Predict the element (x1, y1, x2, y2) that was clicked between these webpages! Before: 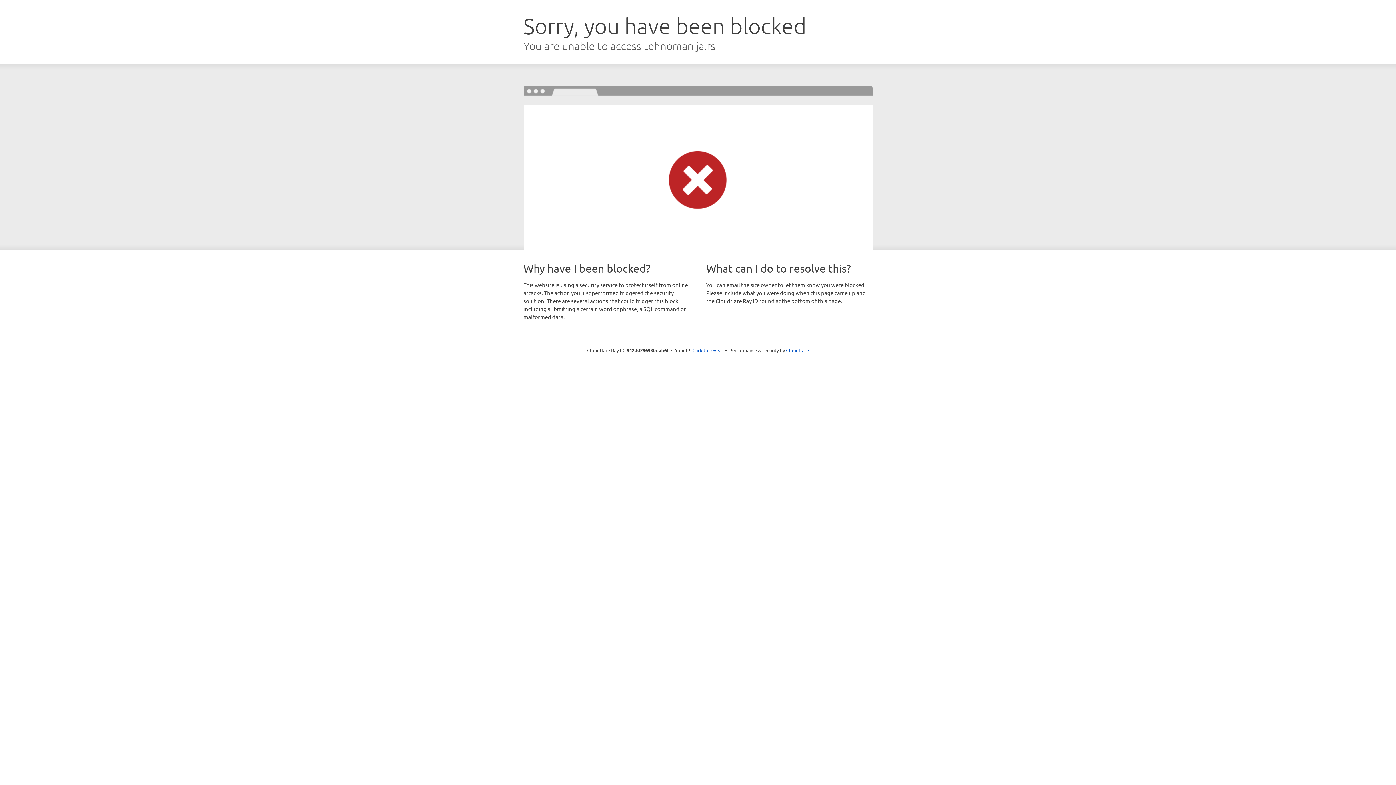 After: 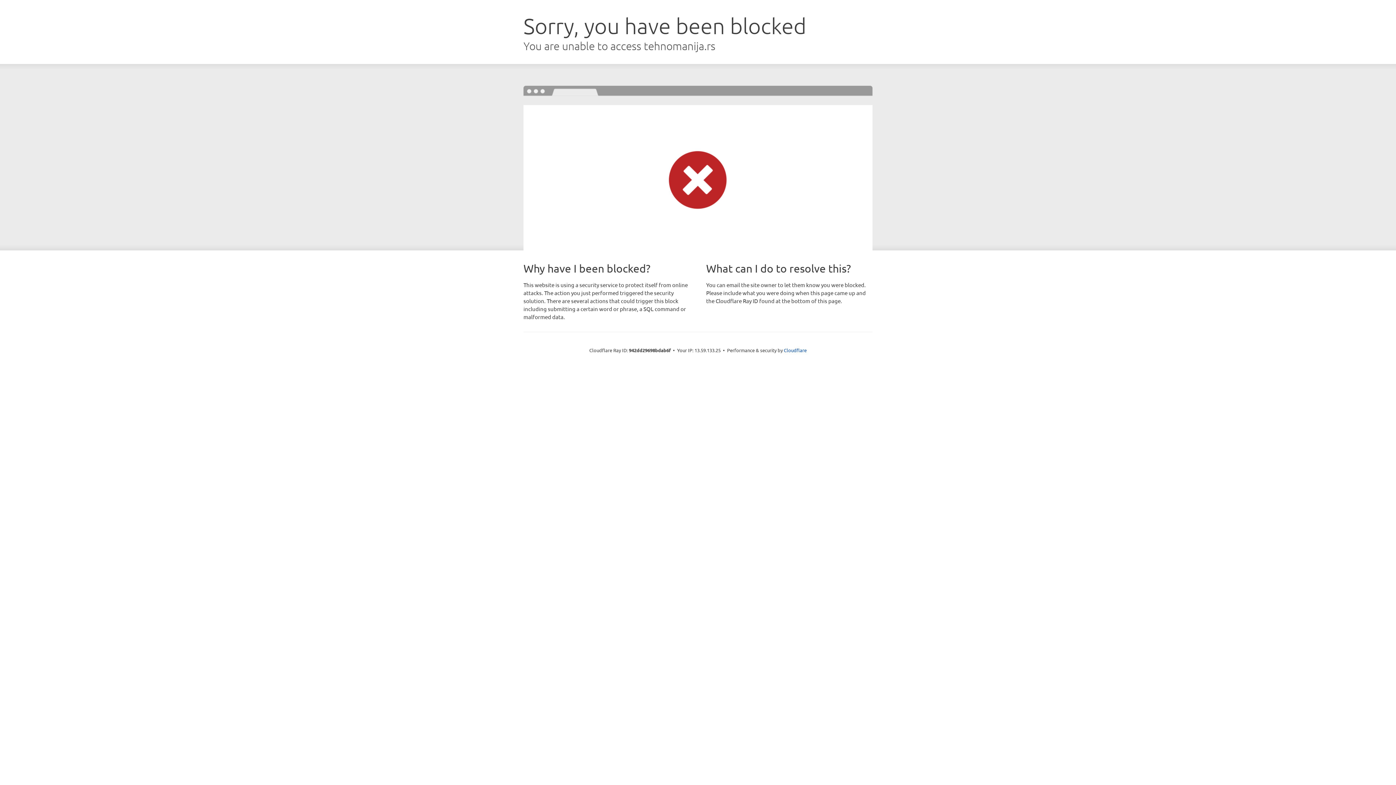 Action: bbox: (692, 346, 723, 353) label: Click to reveal